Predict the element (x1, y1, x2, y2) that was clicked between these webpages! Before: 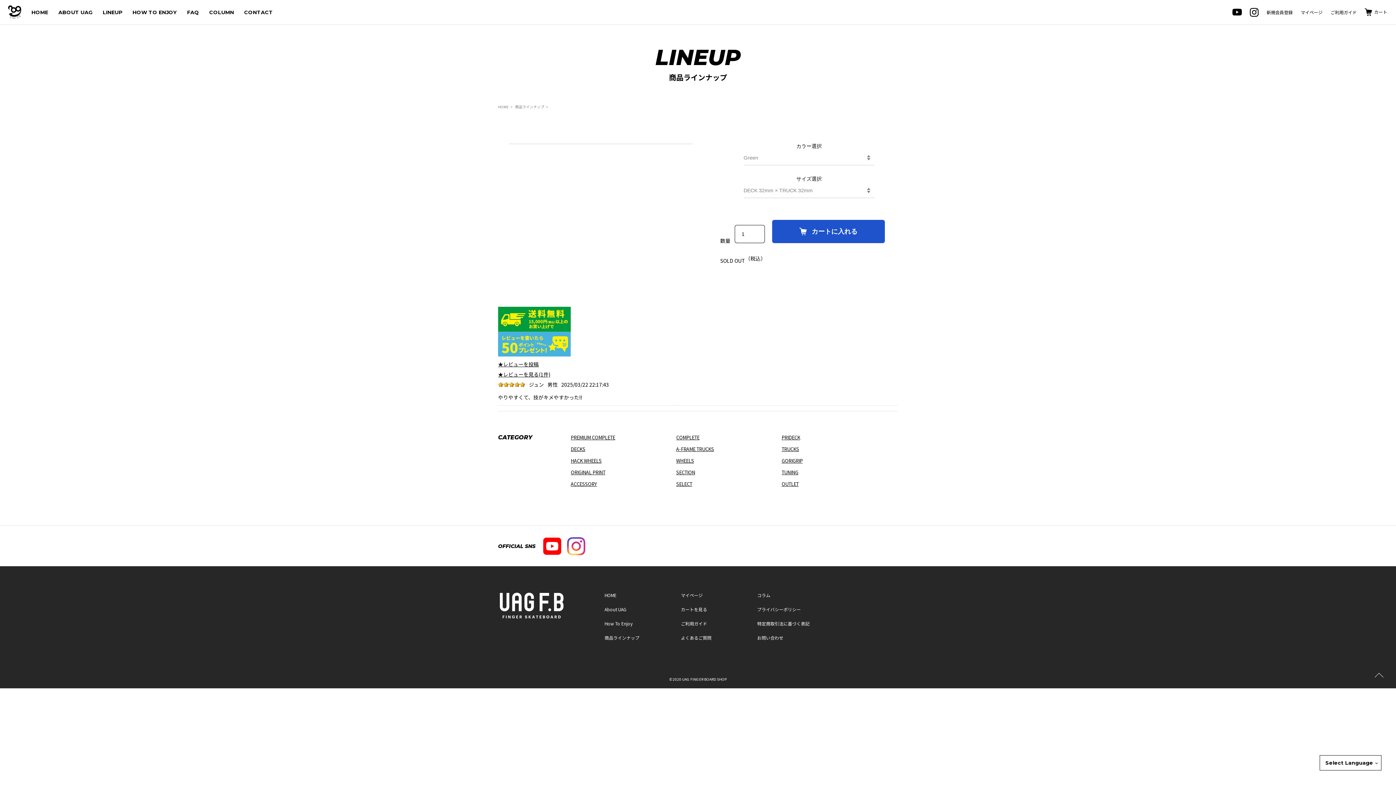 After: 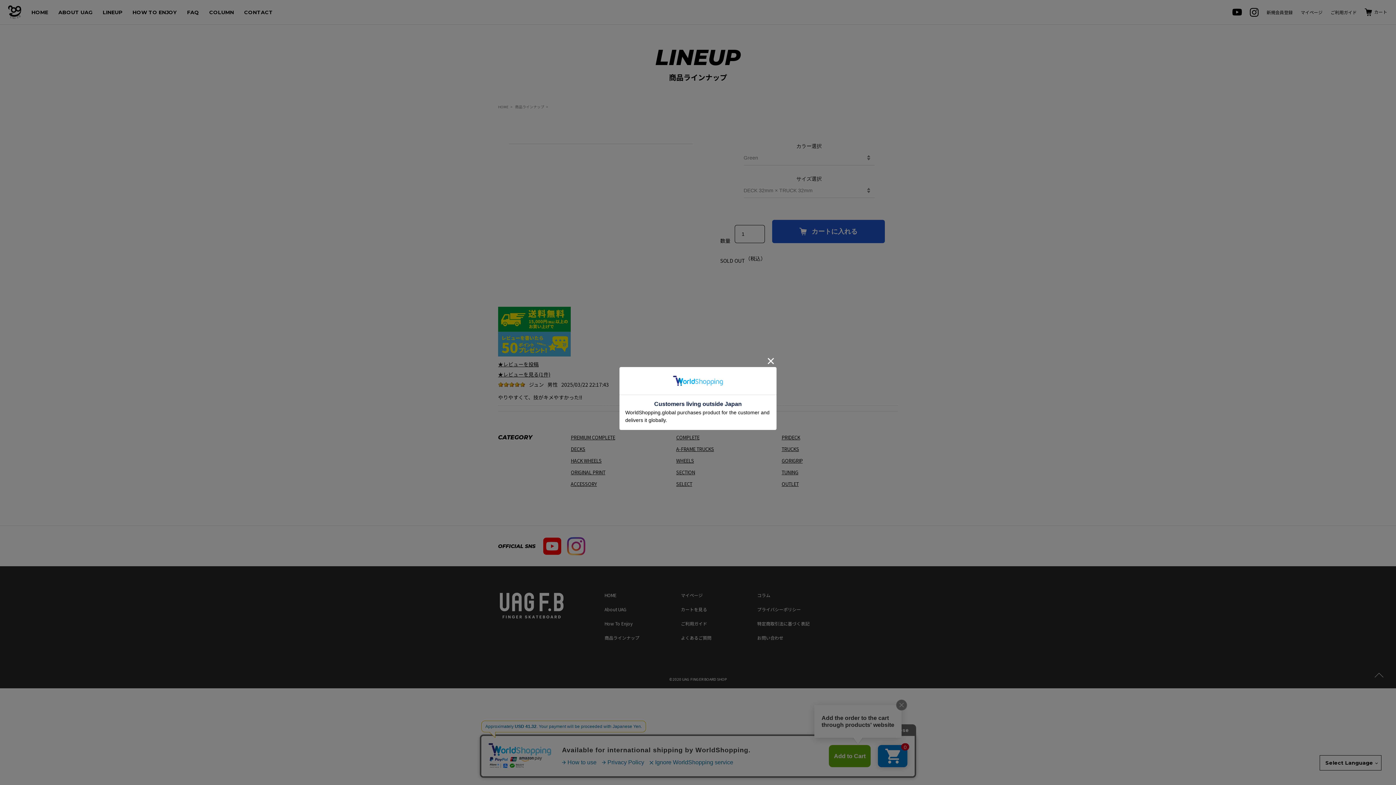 Action: bbox: (1250, 11, 1258, 17)